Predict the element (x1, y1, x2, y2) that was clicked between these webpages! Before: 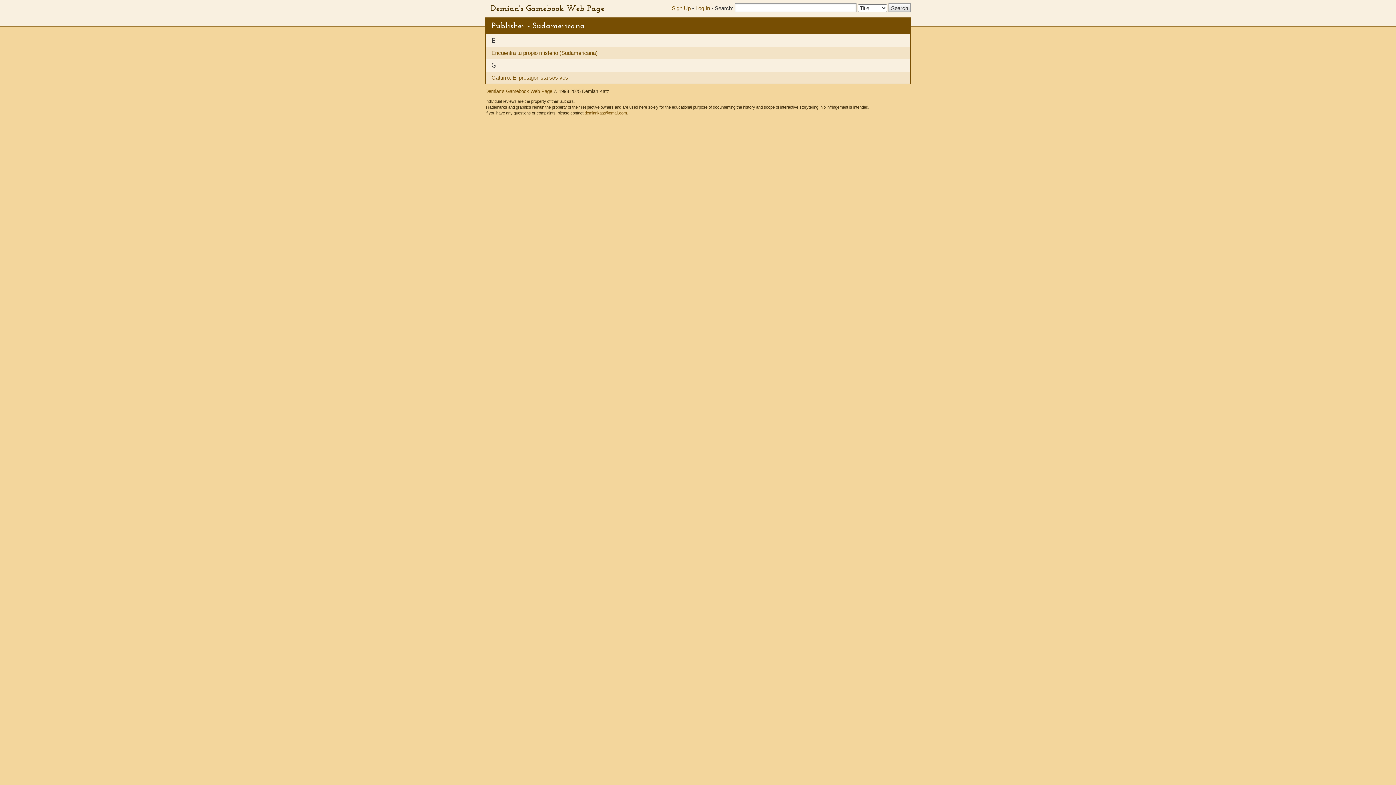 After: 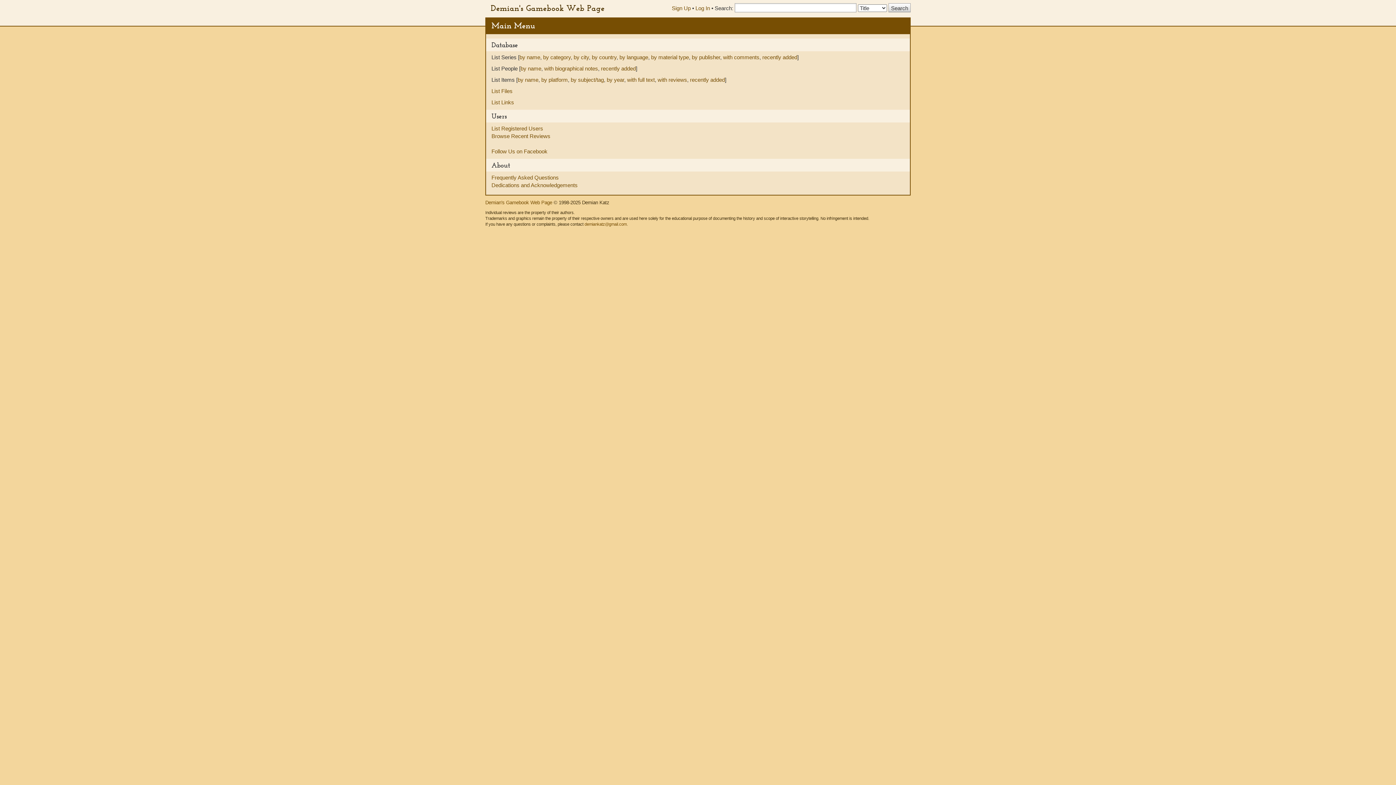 Action: label: Demian's Gamebook Web Page bbox: (490, 2, 604, 13)